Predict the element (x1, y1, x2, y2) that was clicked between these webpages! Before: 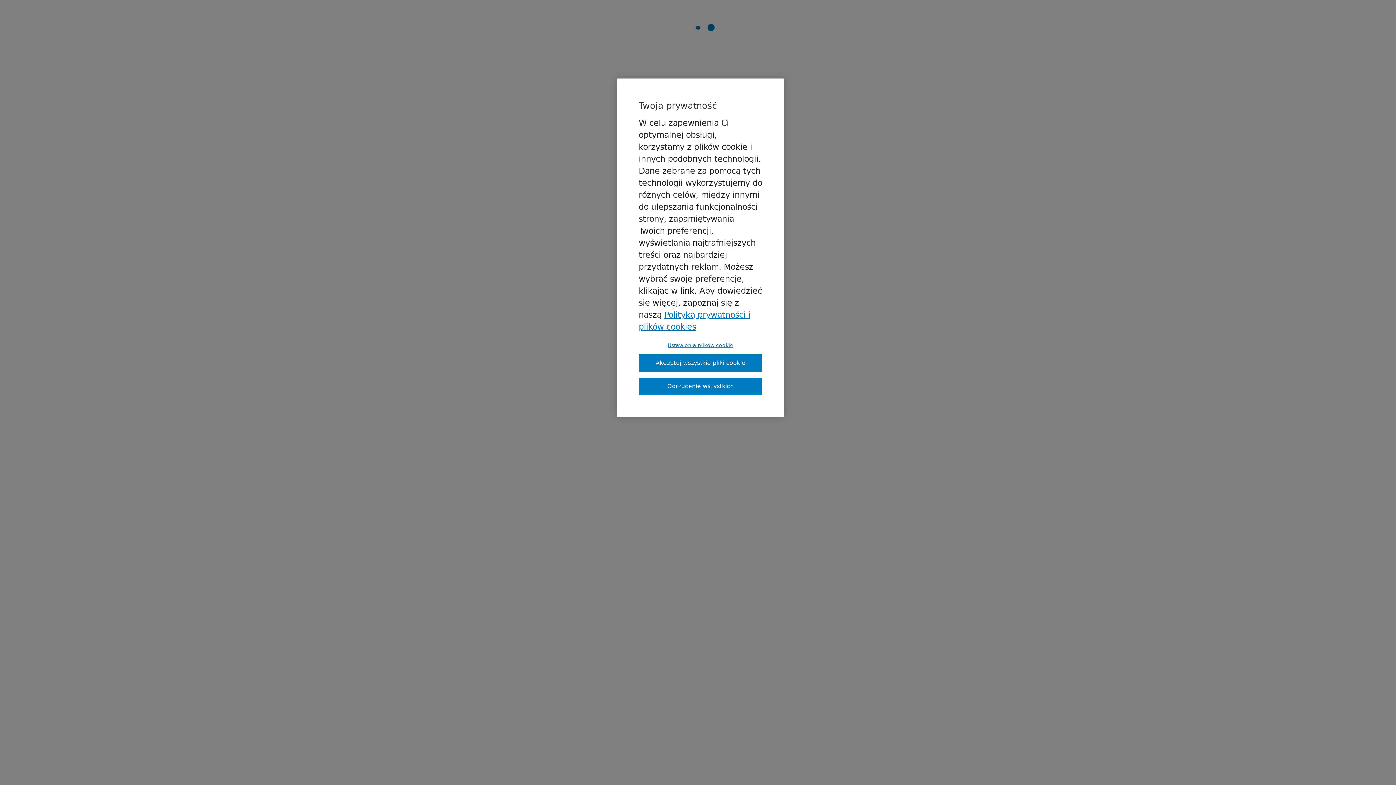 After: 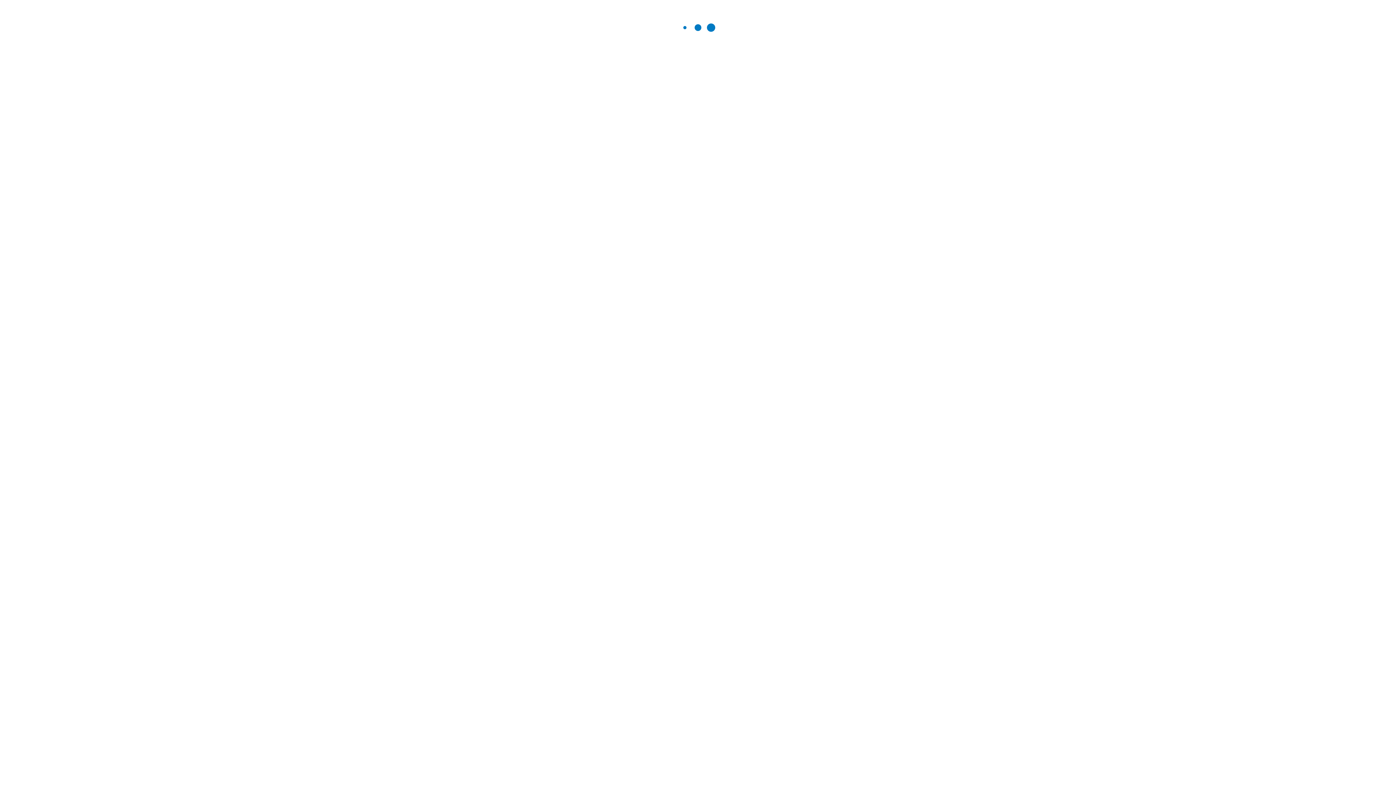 Action: label: Odrzucenie wszystkich bbox: (638, 377, 762, 395)